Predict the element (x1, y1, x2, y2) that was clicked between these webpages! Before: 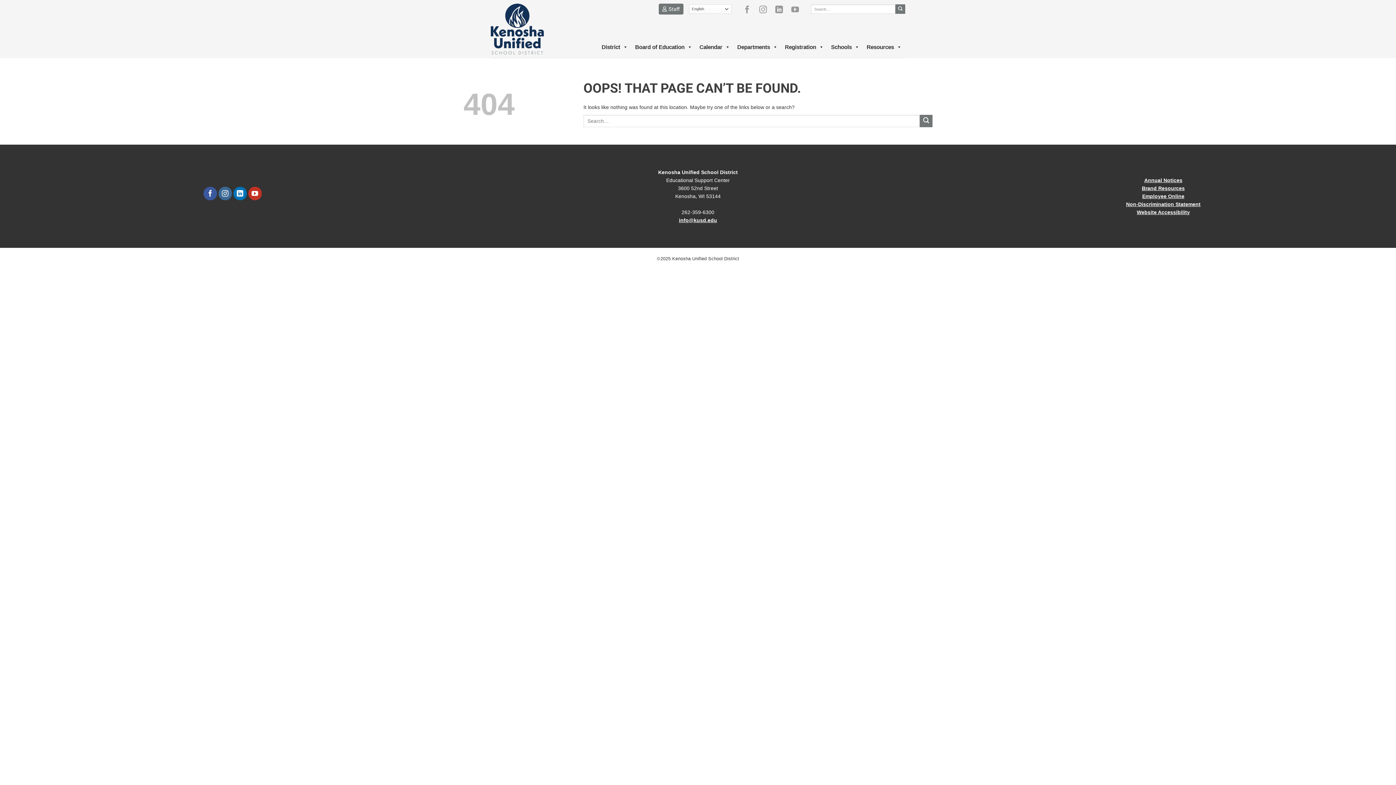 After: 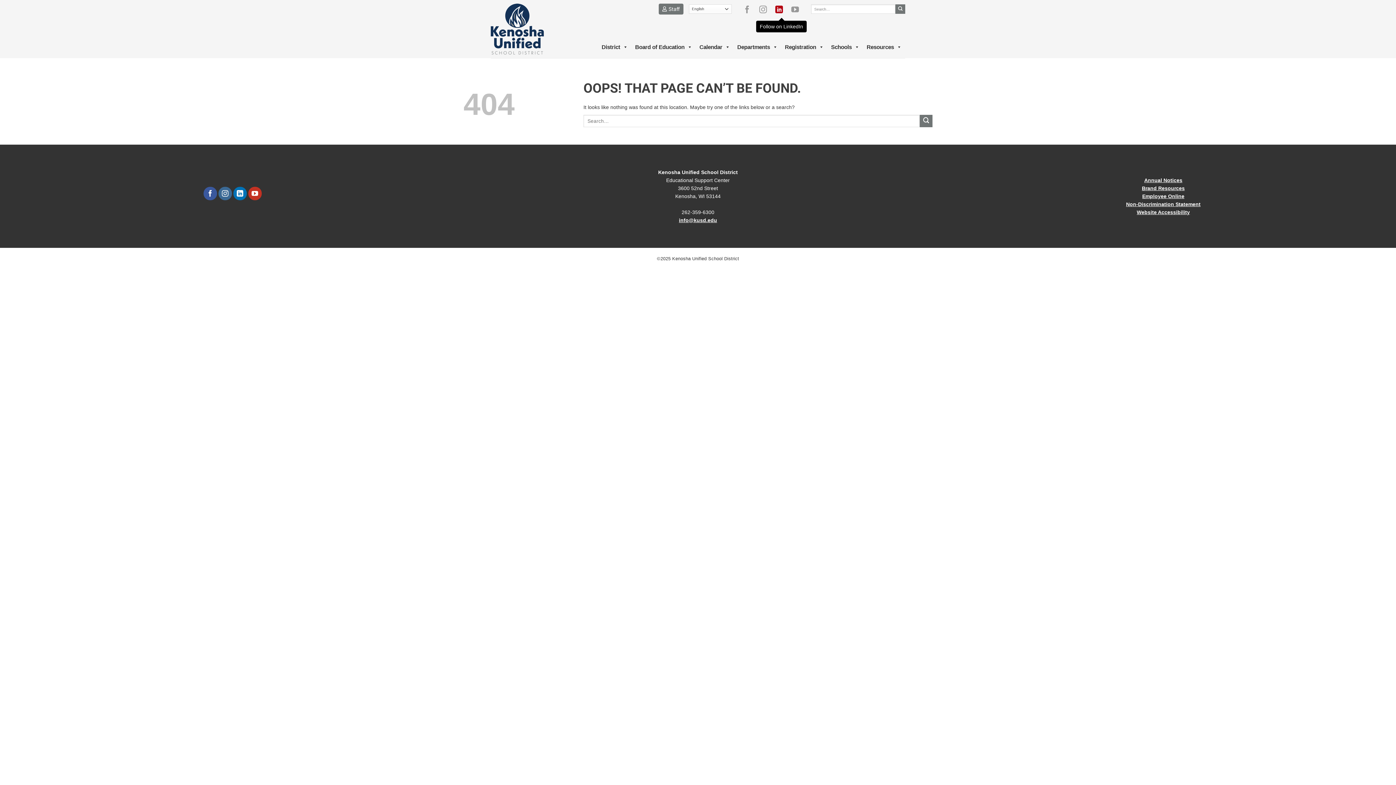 Action: label: Follow on LinkedIn bbox: (775, 2, 788, 15)